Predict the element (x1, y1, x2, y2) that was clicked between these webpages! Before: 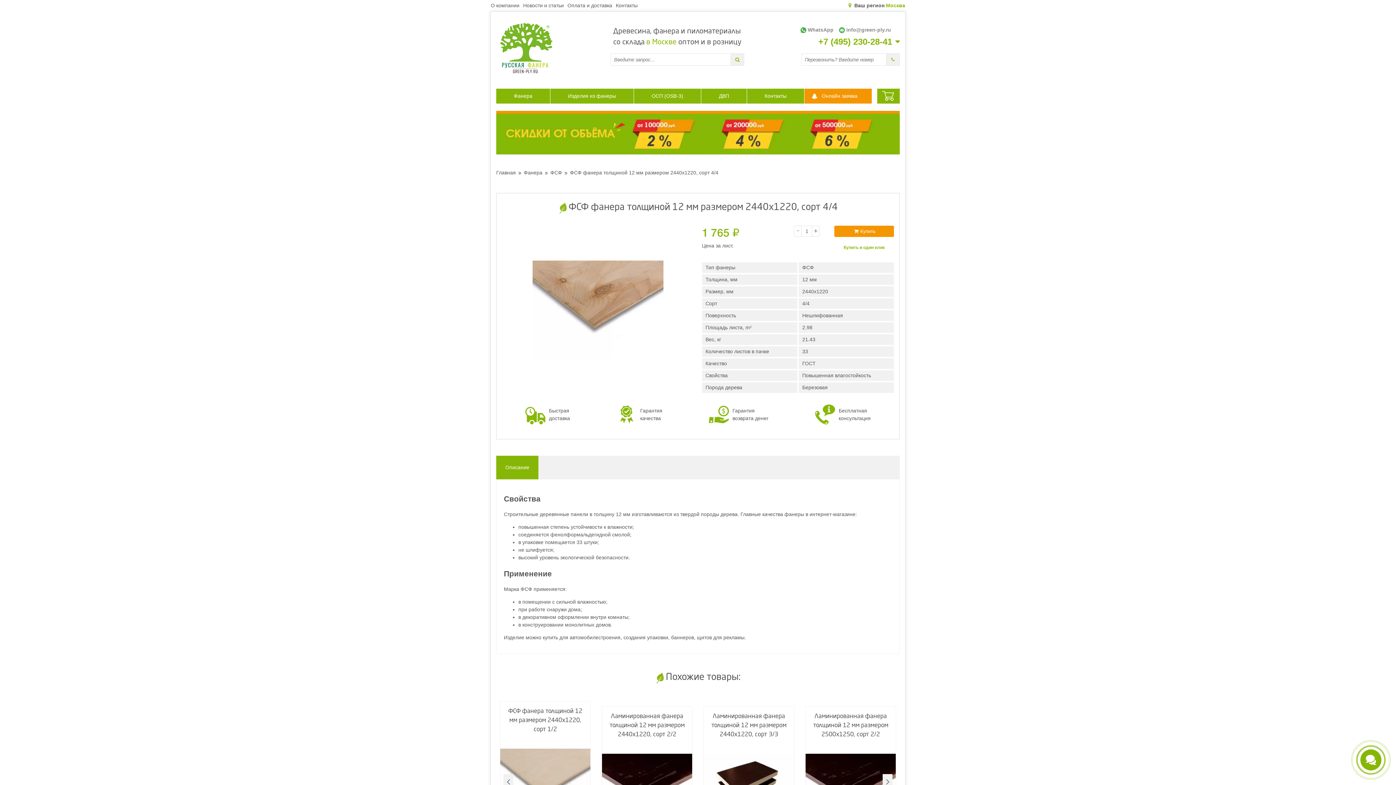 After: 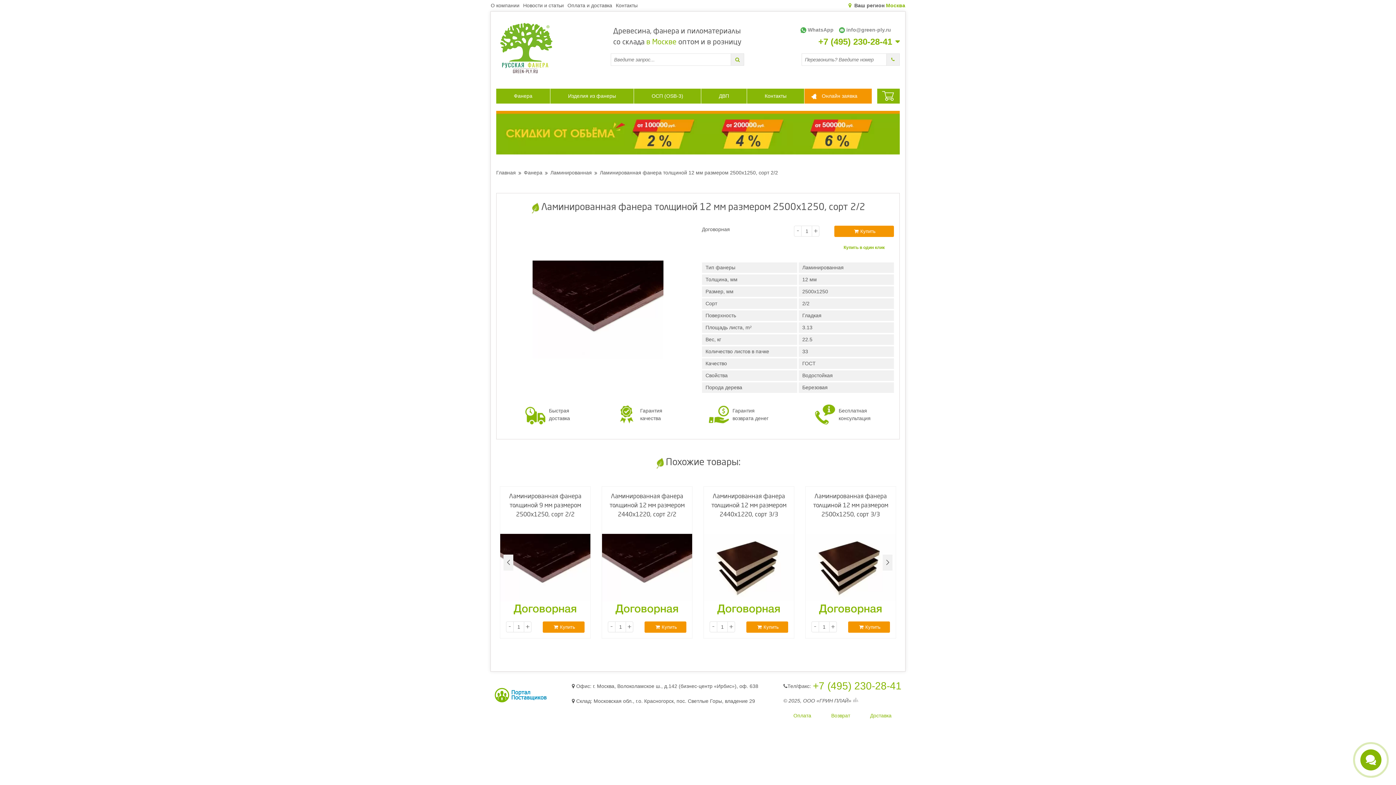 Action: bbox: (805, 706, 896, 821) label: Ламинированная фанера толщиной 12 мм размером 2500х1250, сорт 2/2